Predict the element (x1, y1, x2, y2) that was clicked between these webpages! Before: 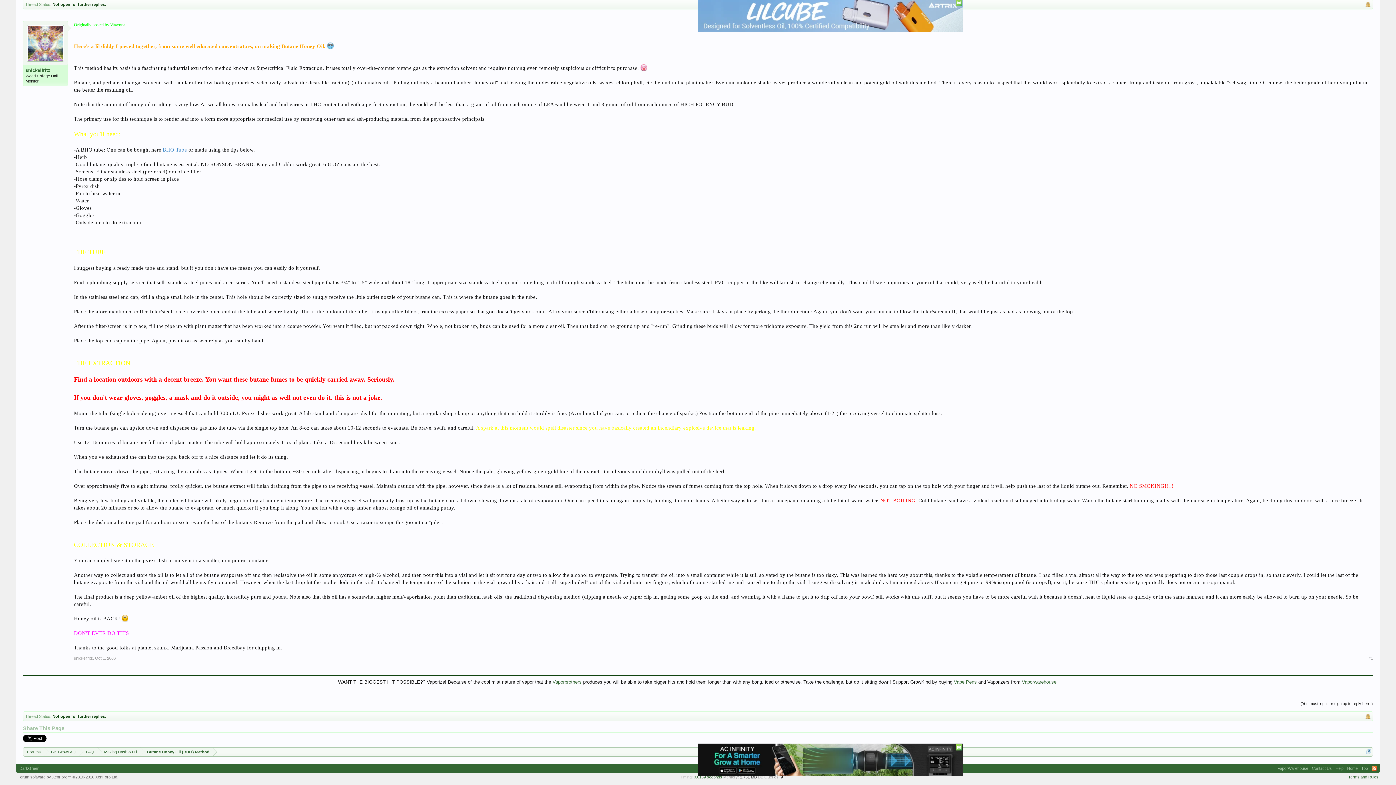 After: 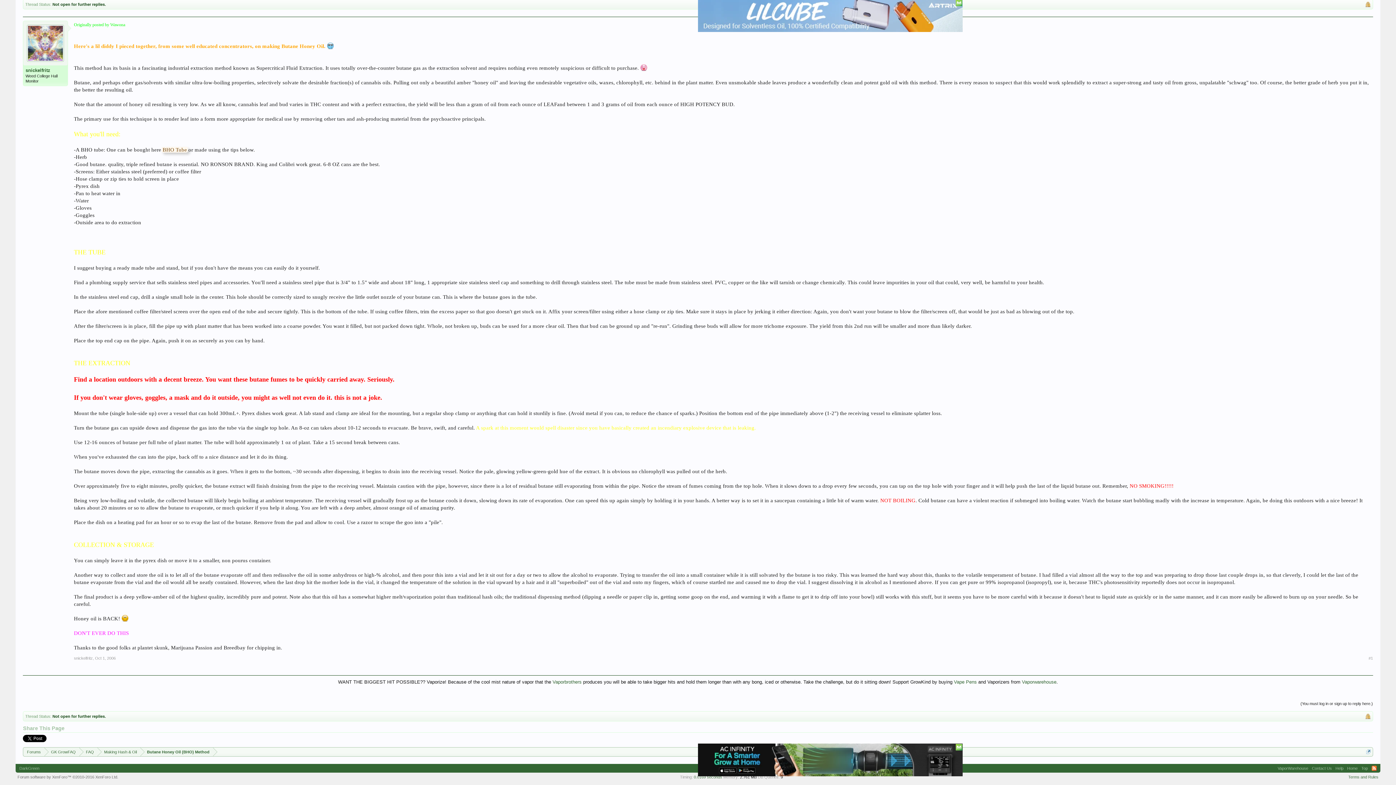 Action: label: BHO Tube bbox: (161, 146, 188, 152)